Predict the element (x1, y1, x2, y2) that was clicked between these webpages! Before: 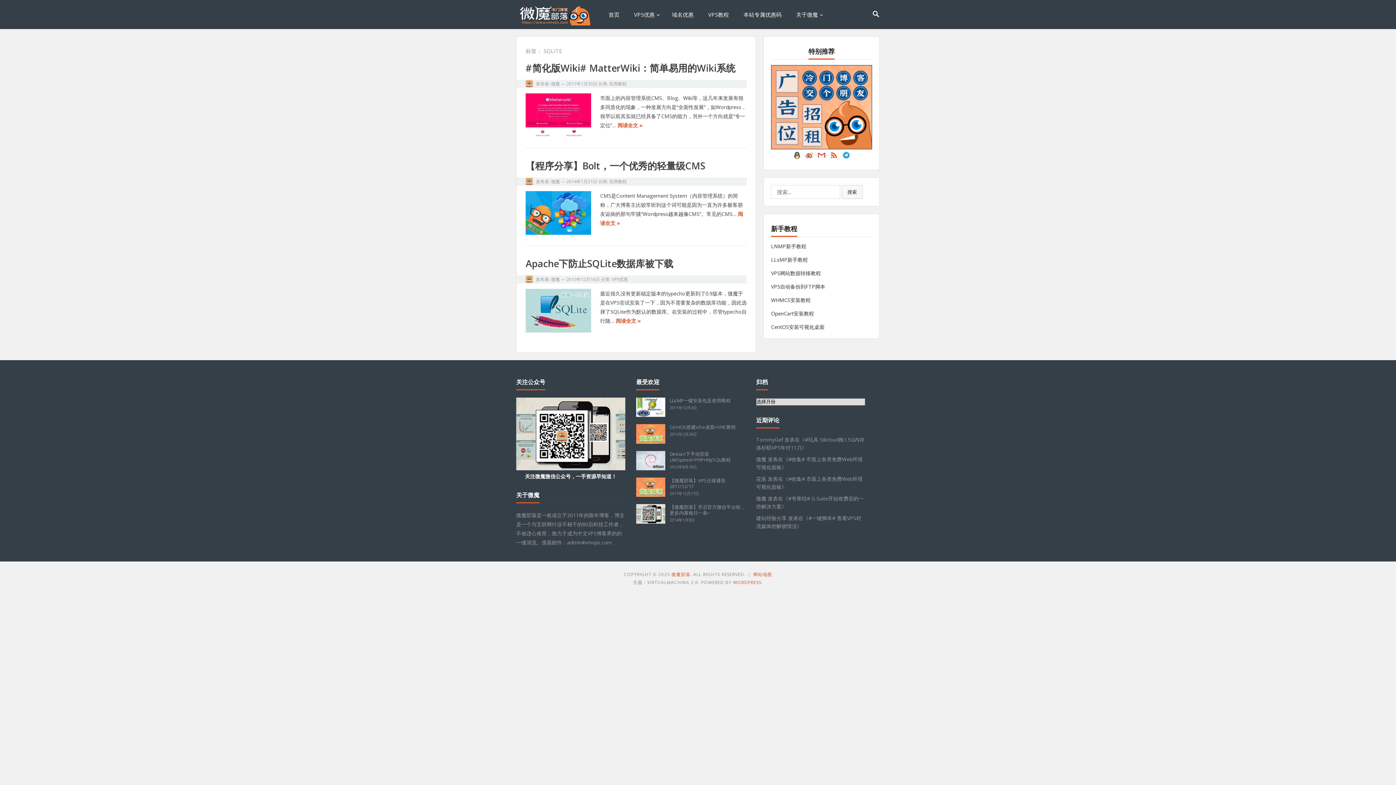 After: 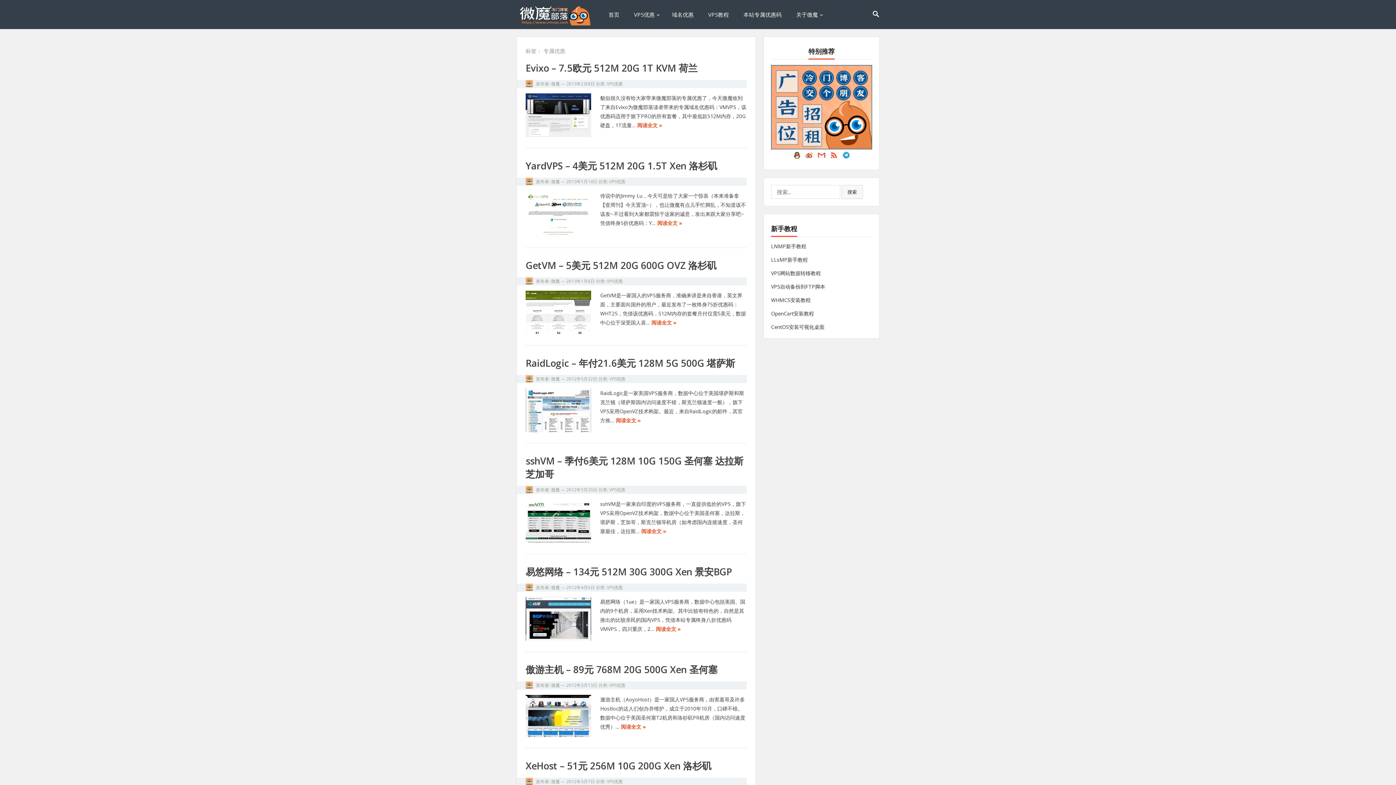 Action: bbox: (736, 0, 789, 29) label: 本站专属优惠码